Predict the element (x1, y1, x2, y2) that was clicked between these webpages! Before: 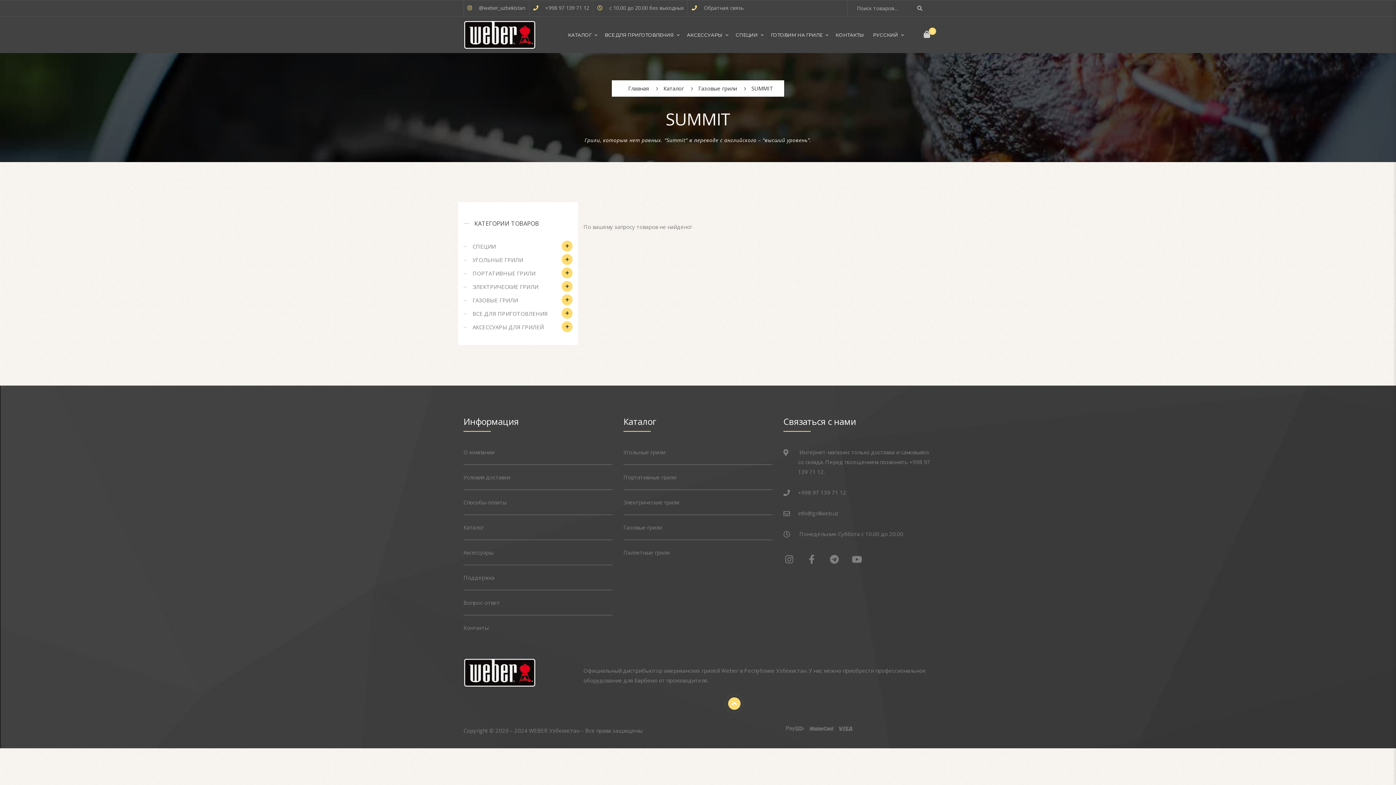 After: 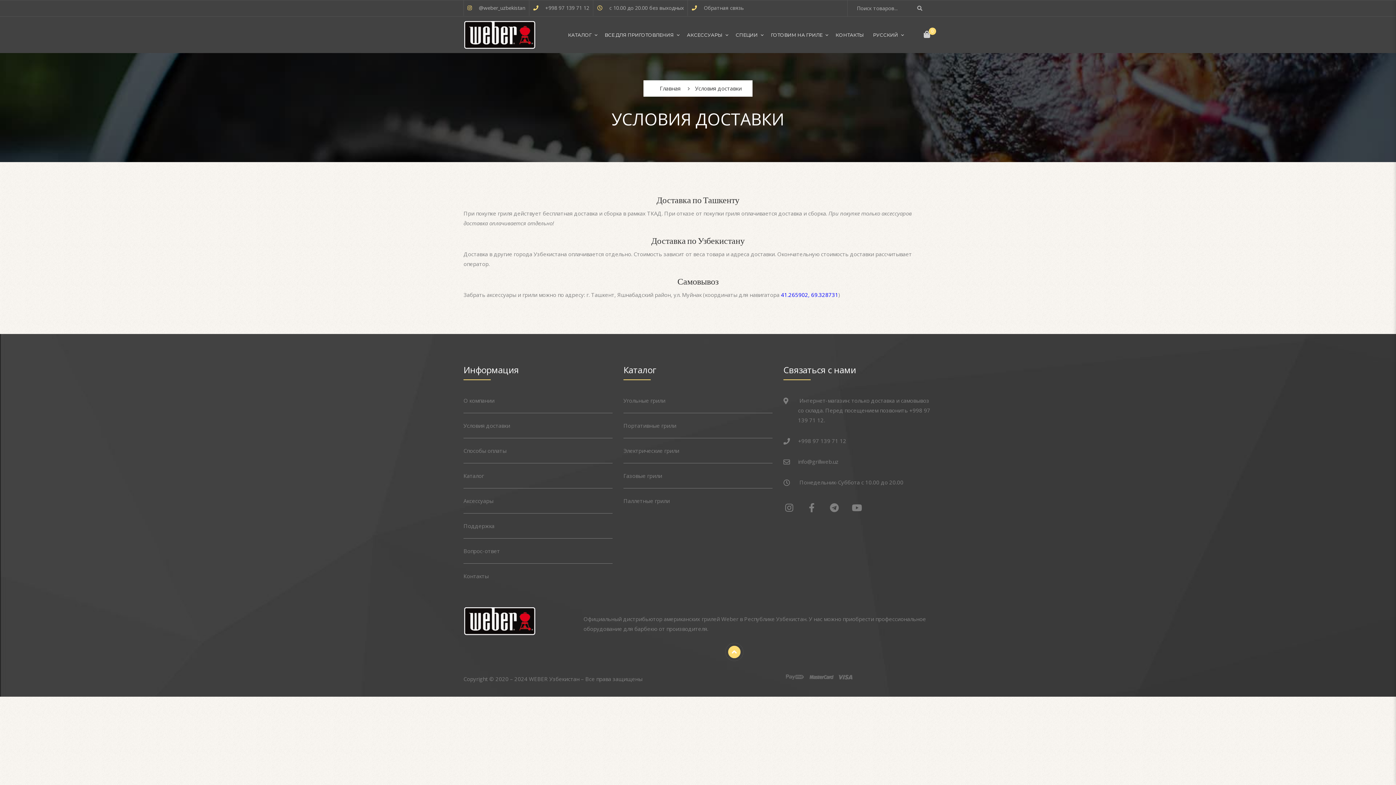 Action: bbox: (463, 465, 612, 490) label: Условия доставки